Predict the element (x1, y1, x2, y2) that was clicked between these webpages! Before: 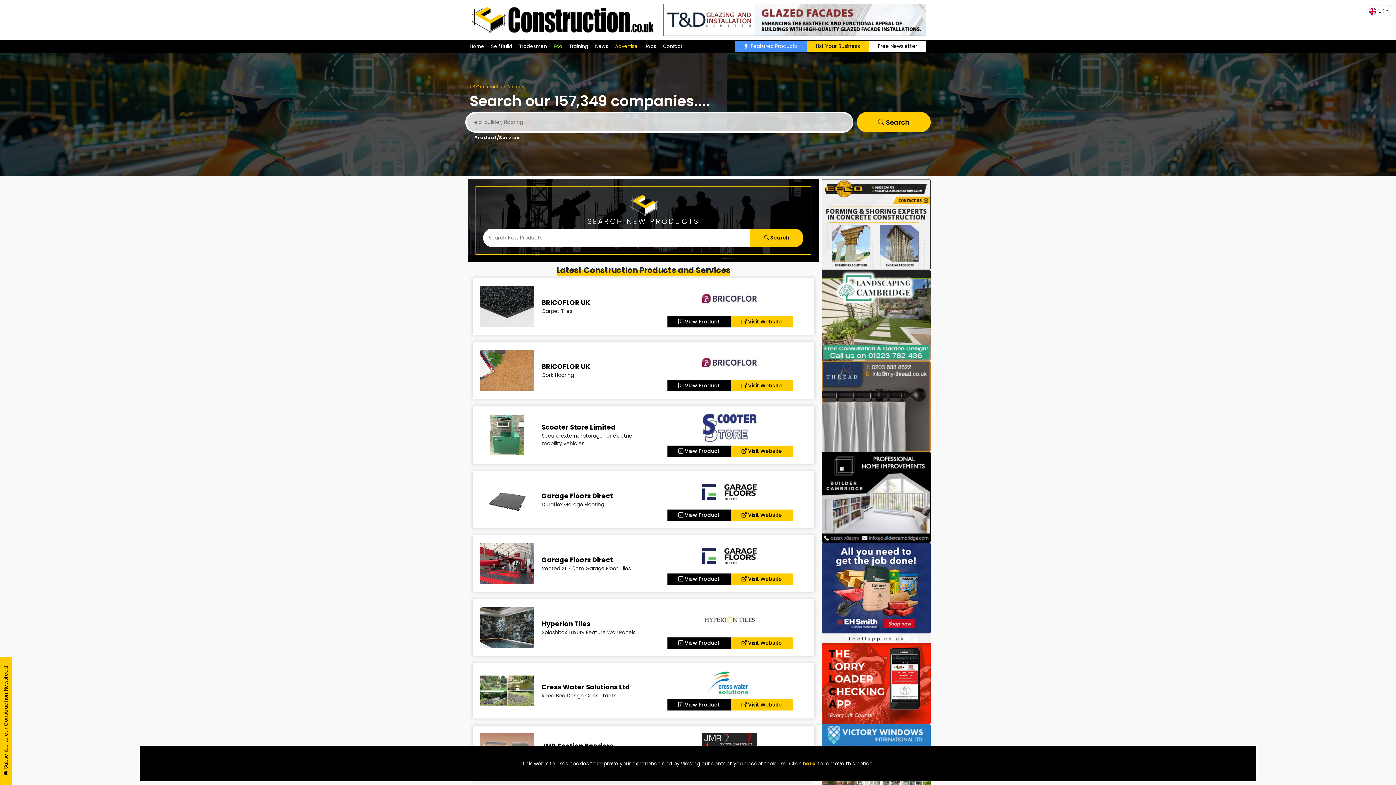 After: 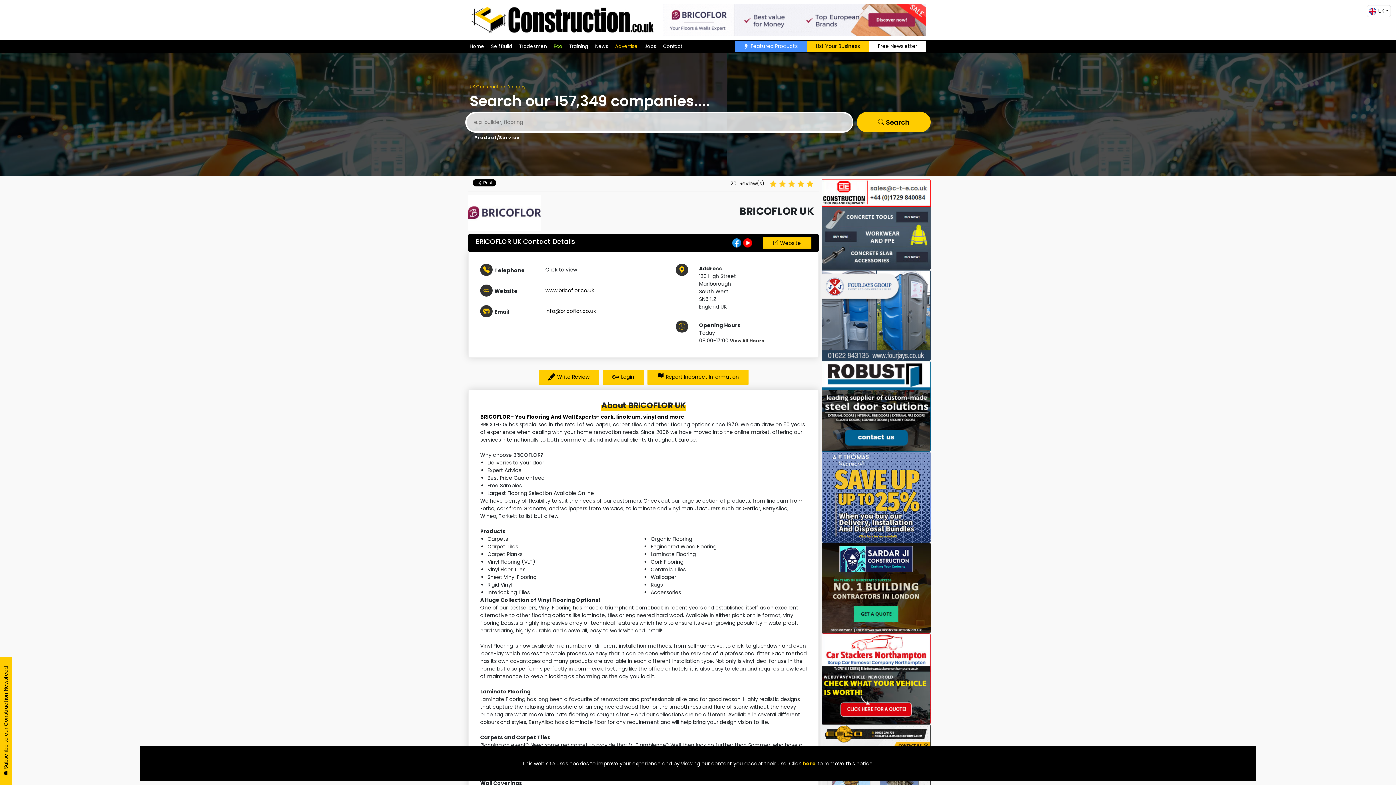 Action: bbox: (702, 294, 757, 302)